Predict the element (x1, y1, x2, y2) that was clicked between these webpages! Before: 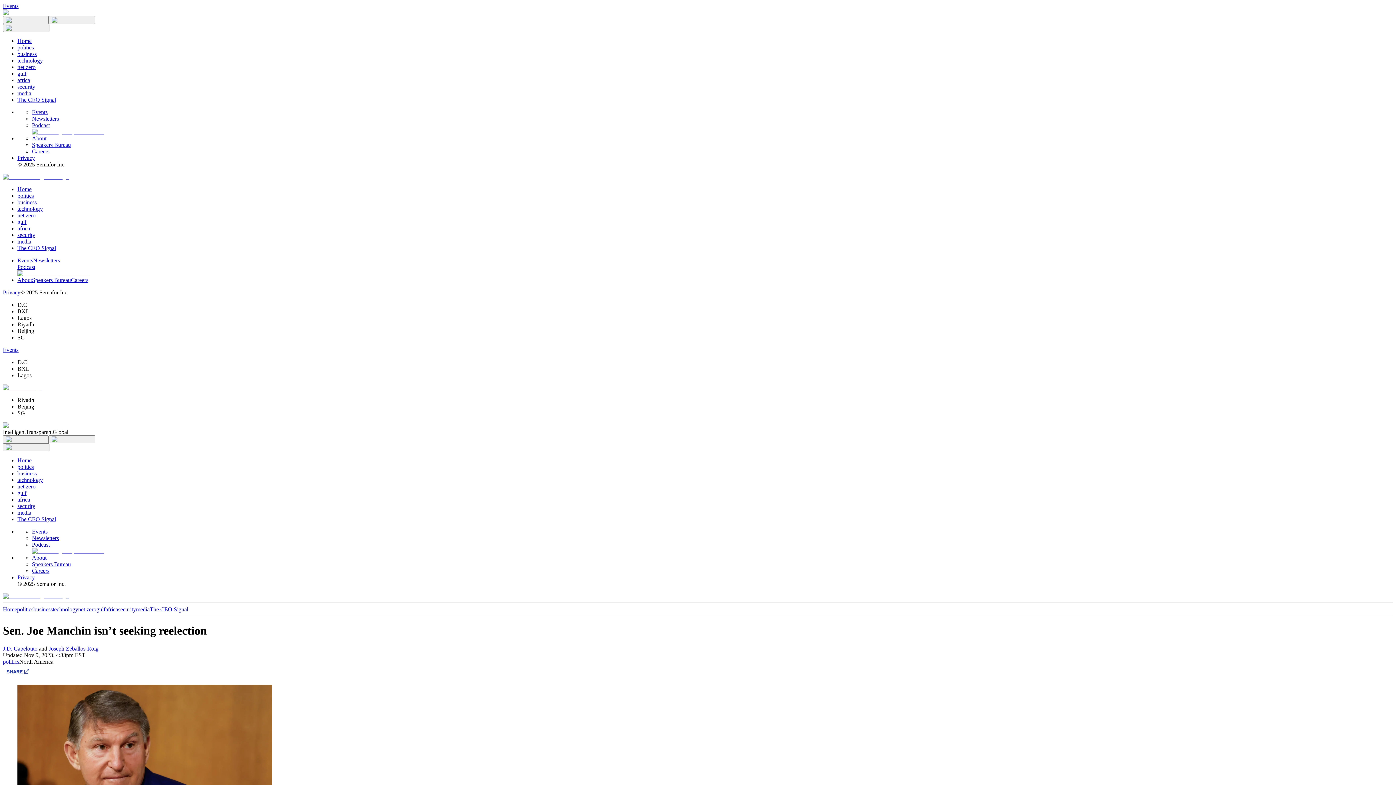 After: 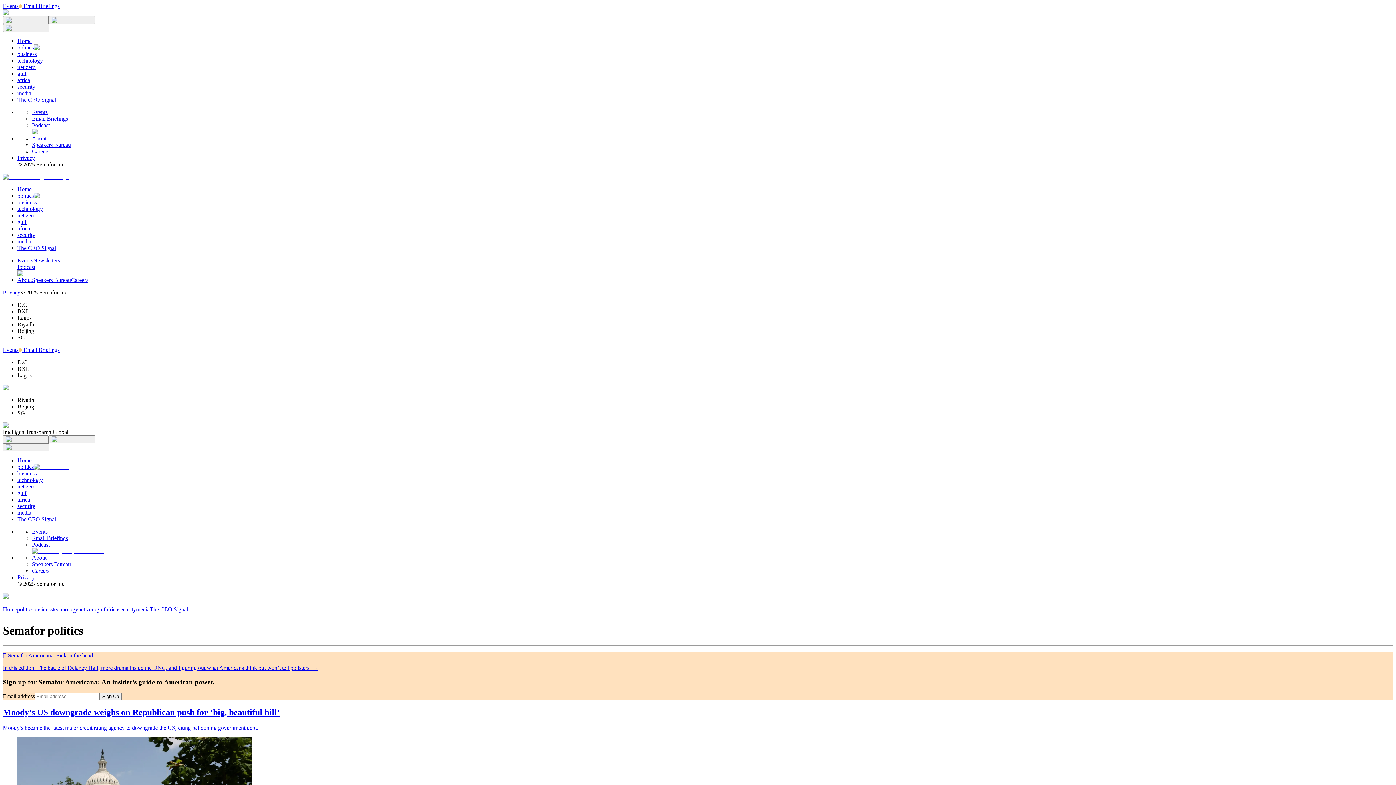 Action: label: politics bbox: (17, 44, 33, 50)